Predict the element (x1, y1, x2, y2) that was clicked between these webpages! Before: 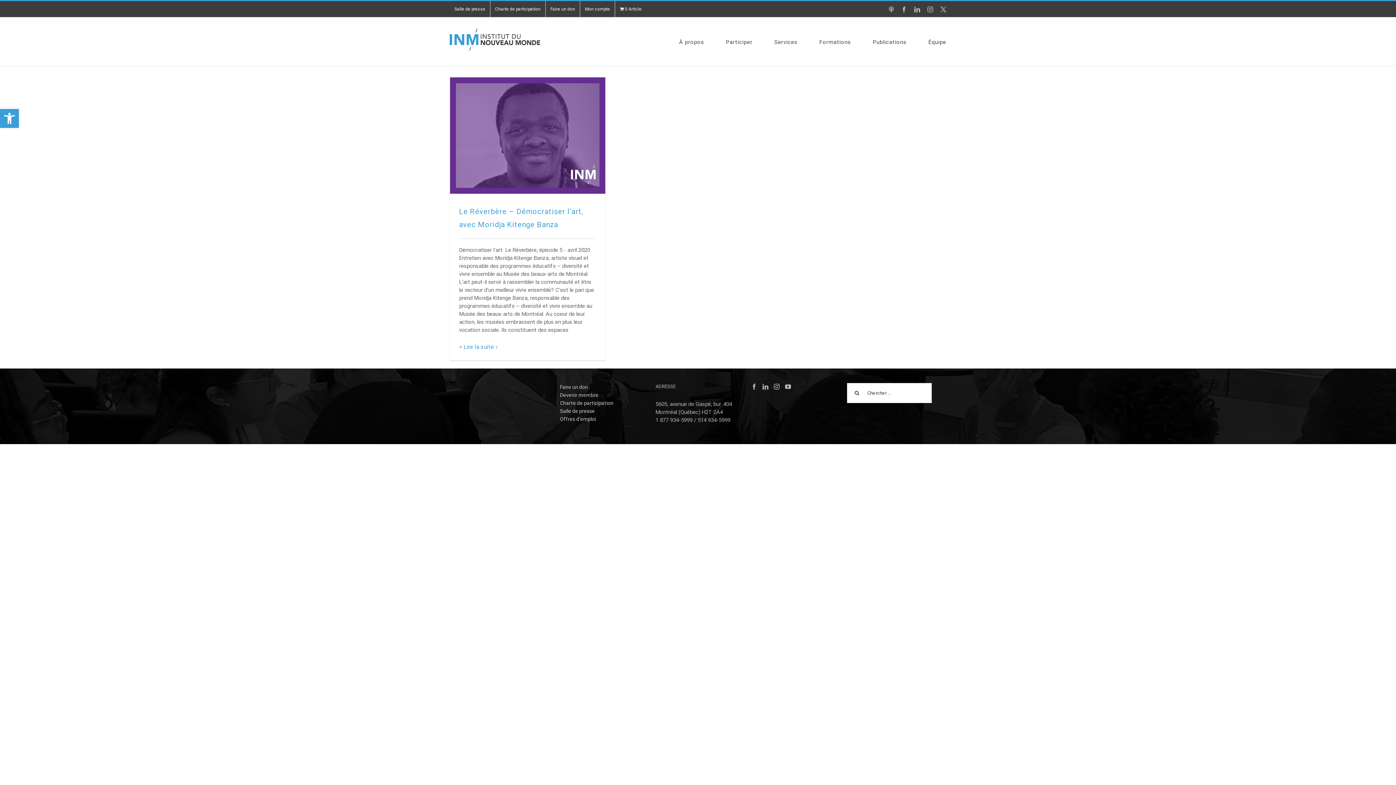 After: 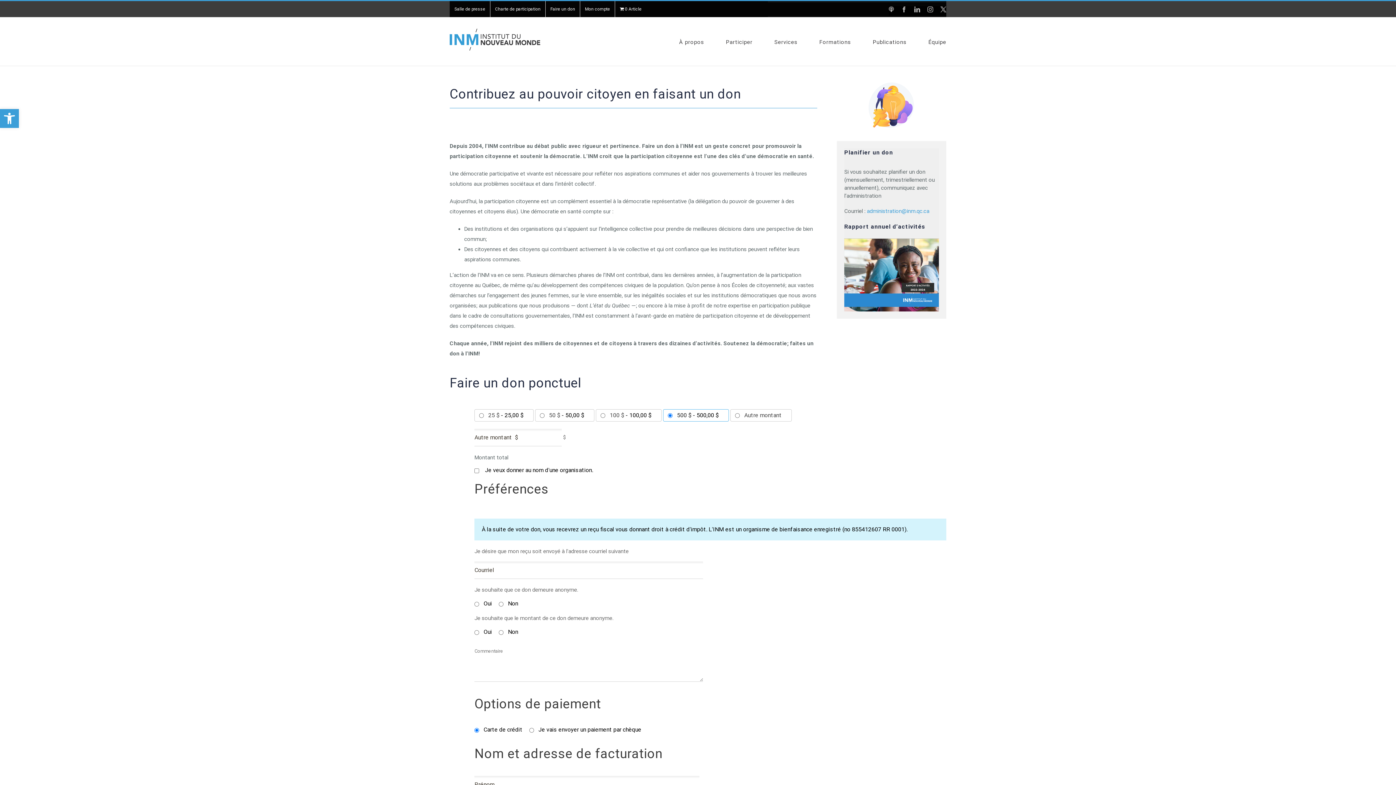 Action: bbox: (560, 383, 606, 391) label: Faire un don